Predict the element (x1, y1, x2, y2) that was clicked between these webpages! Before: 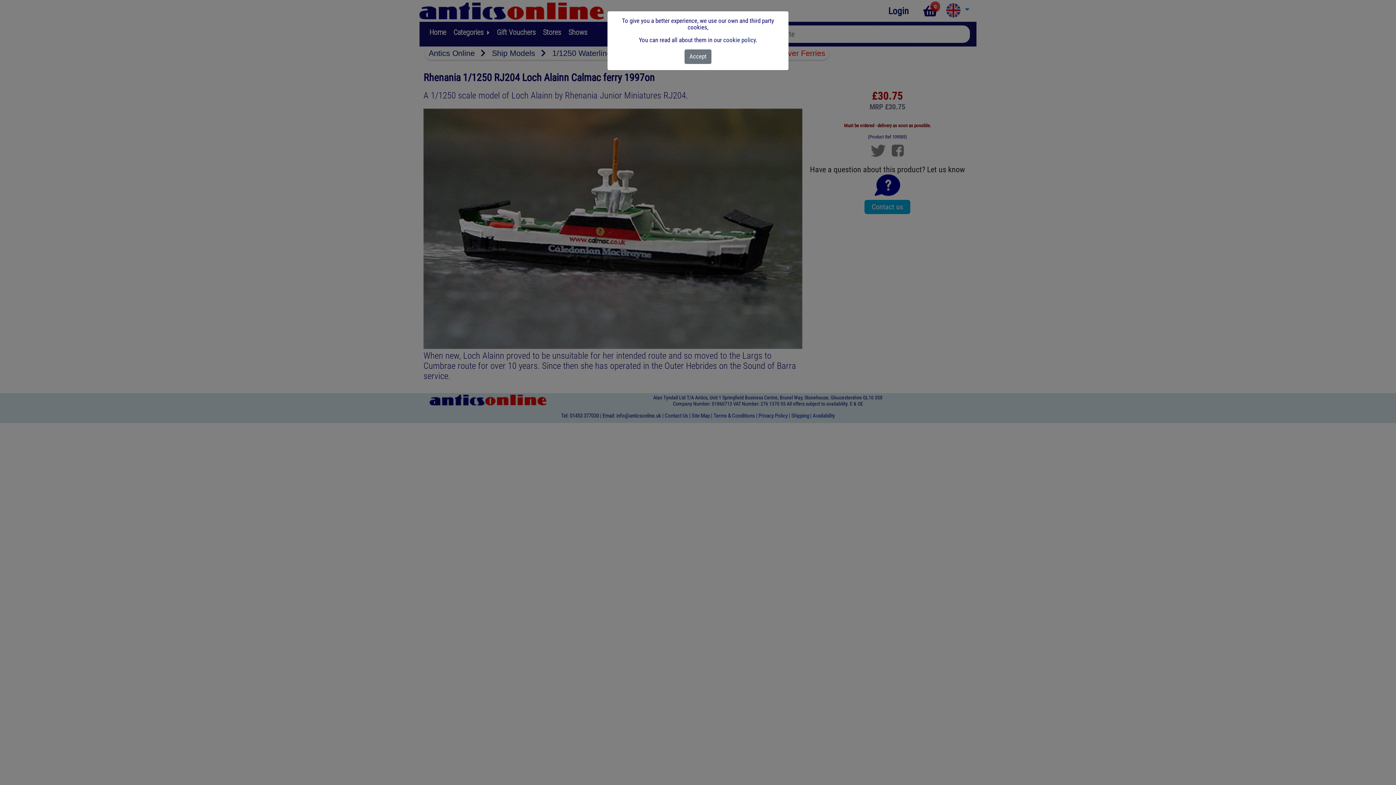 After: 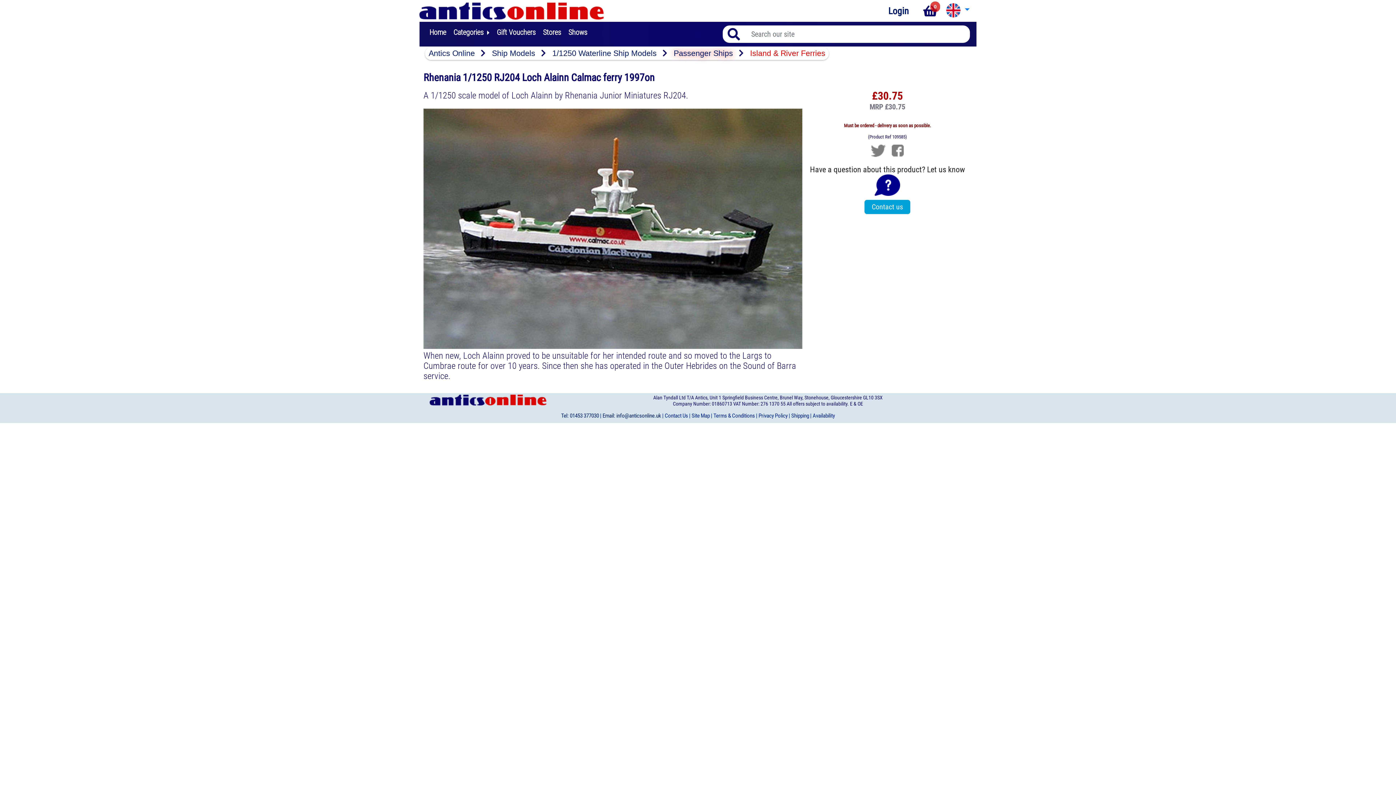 Action: bbox: (684, 49, 711, 63) label: Close